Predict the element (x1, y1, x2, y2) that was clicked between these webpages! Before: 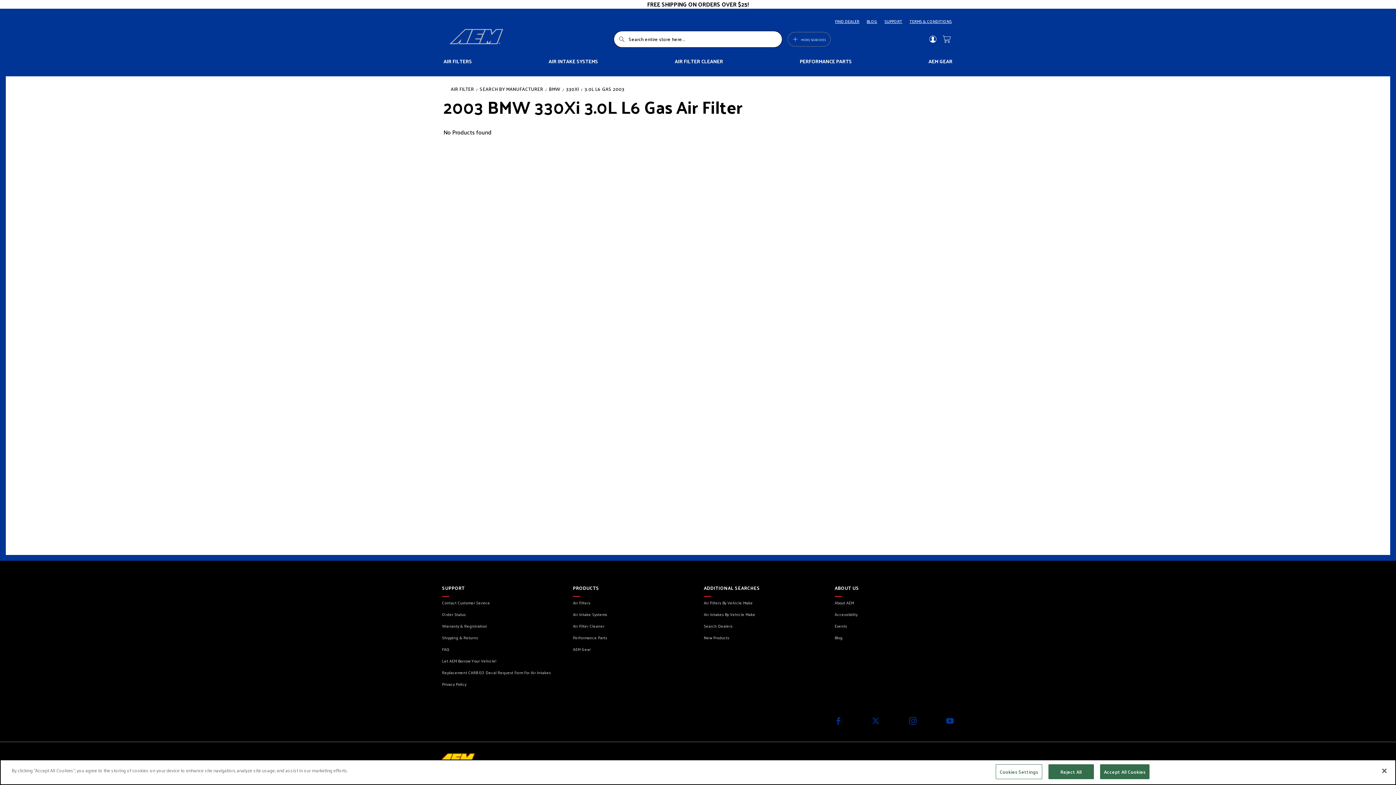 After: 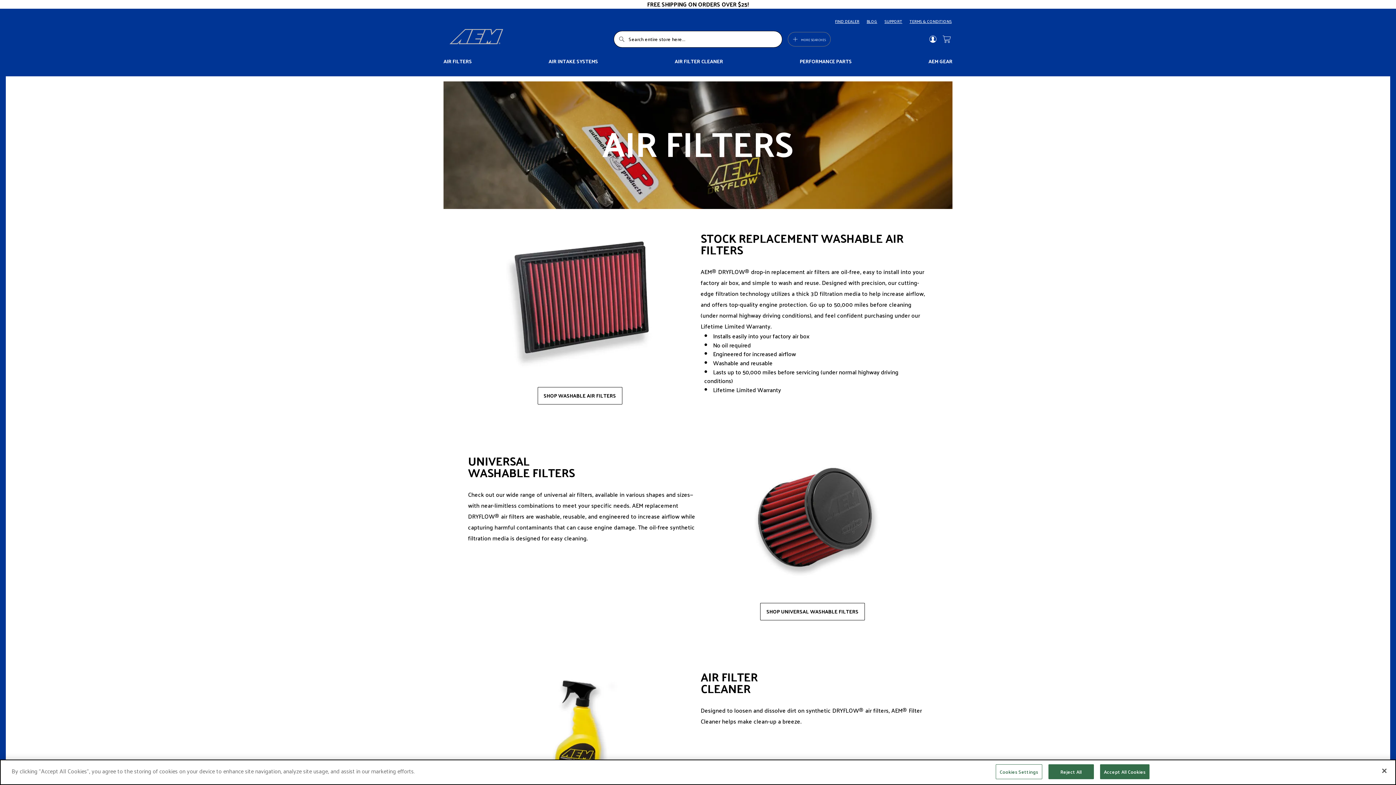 Action: label: Air Filters bbox: (573, 597, 692, 608)